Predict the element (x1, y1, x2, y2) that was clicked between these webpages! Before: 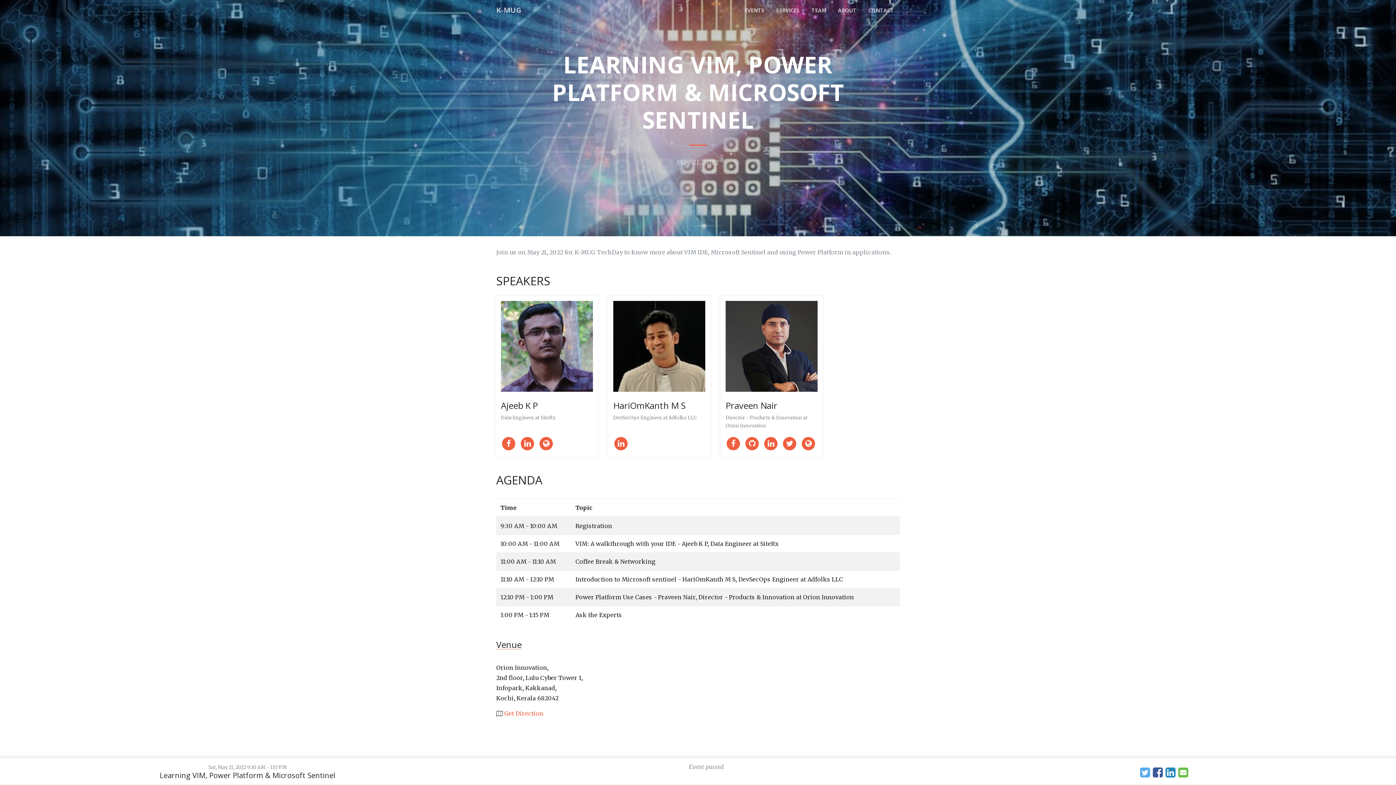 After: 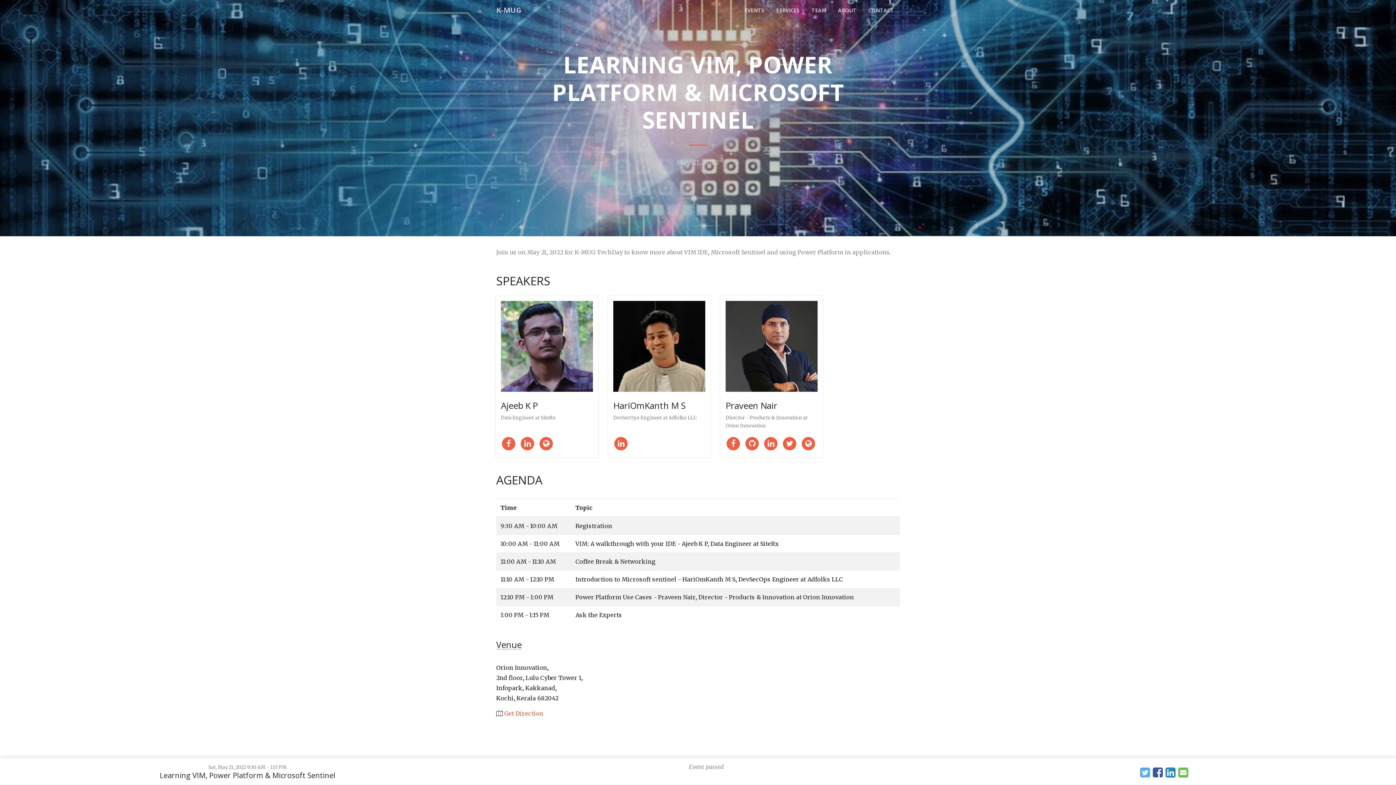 Action: bbox: (538, 439, 554, 447)